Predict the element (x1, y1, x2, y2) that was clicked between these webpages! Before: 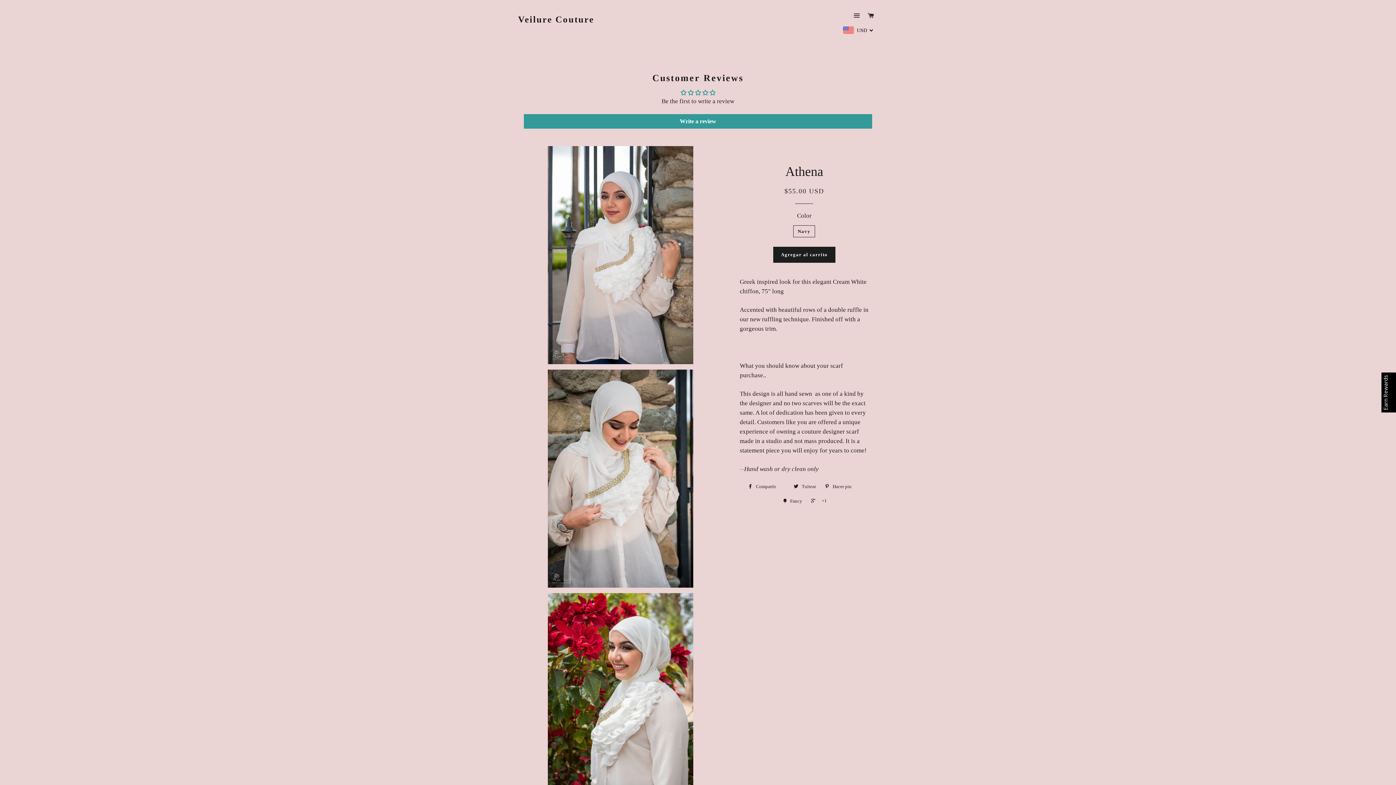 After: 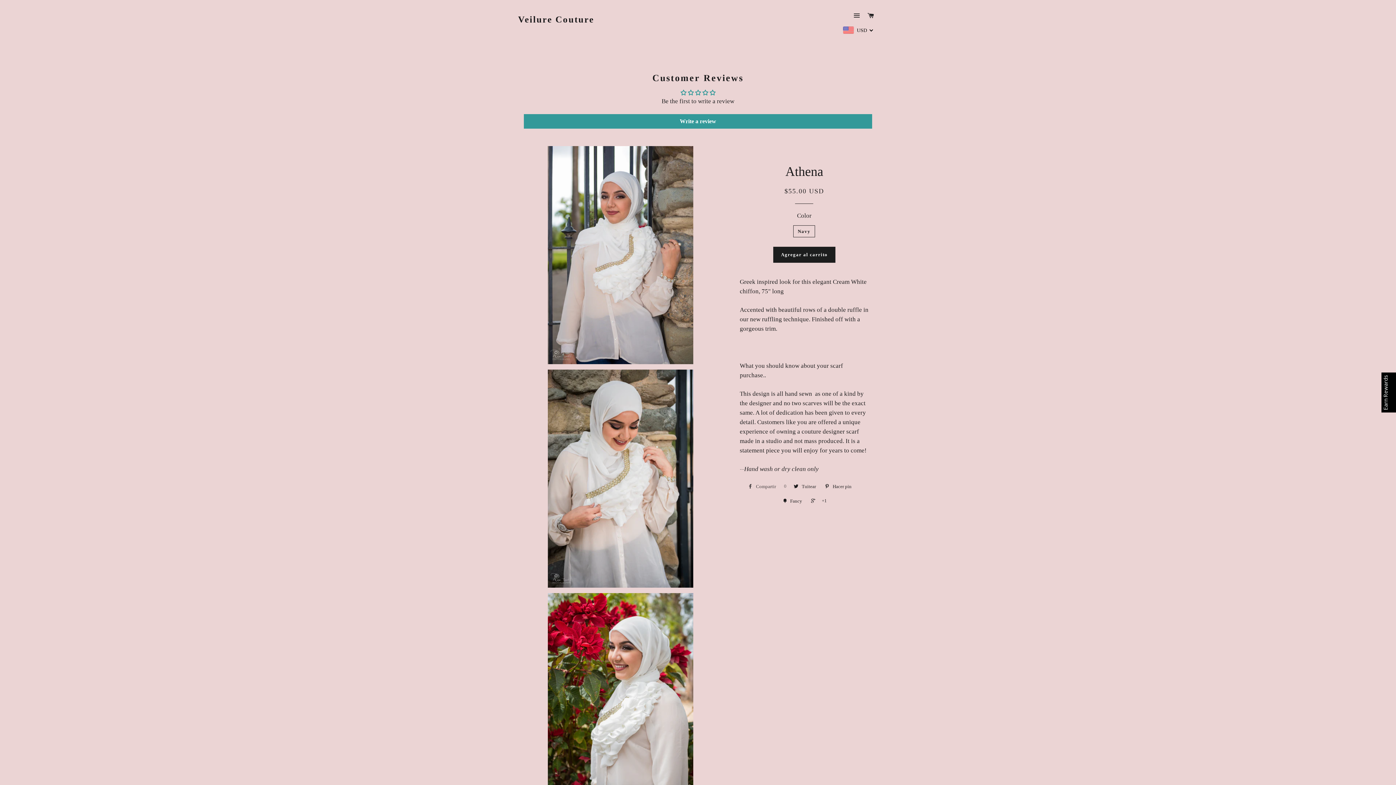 Action: bbox: (744, 481, 788, 492) label:  Compartir 0